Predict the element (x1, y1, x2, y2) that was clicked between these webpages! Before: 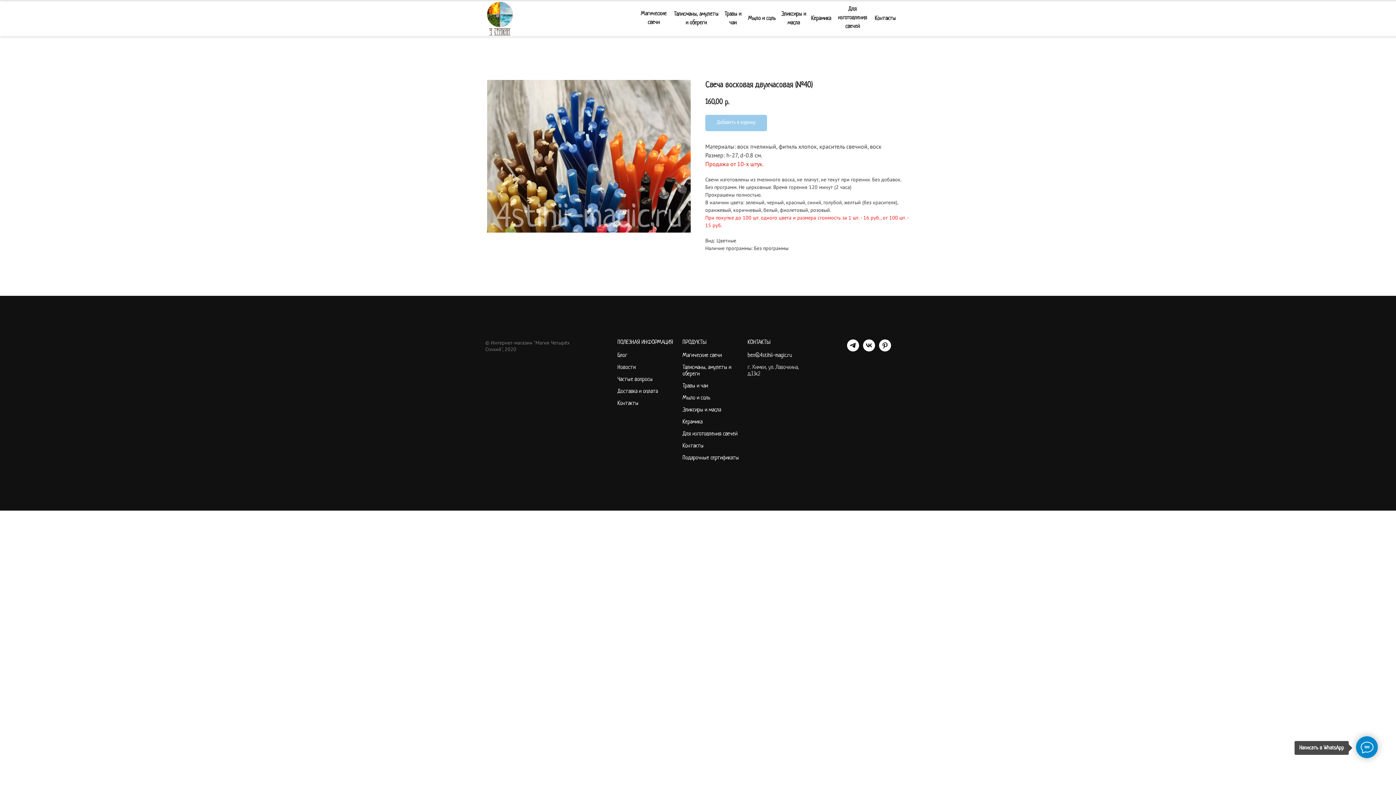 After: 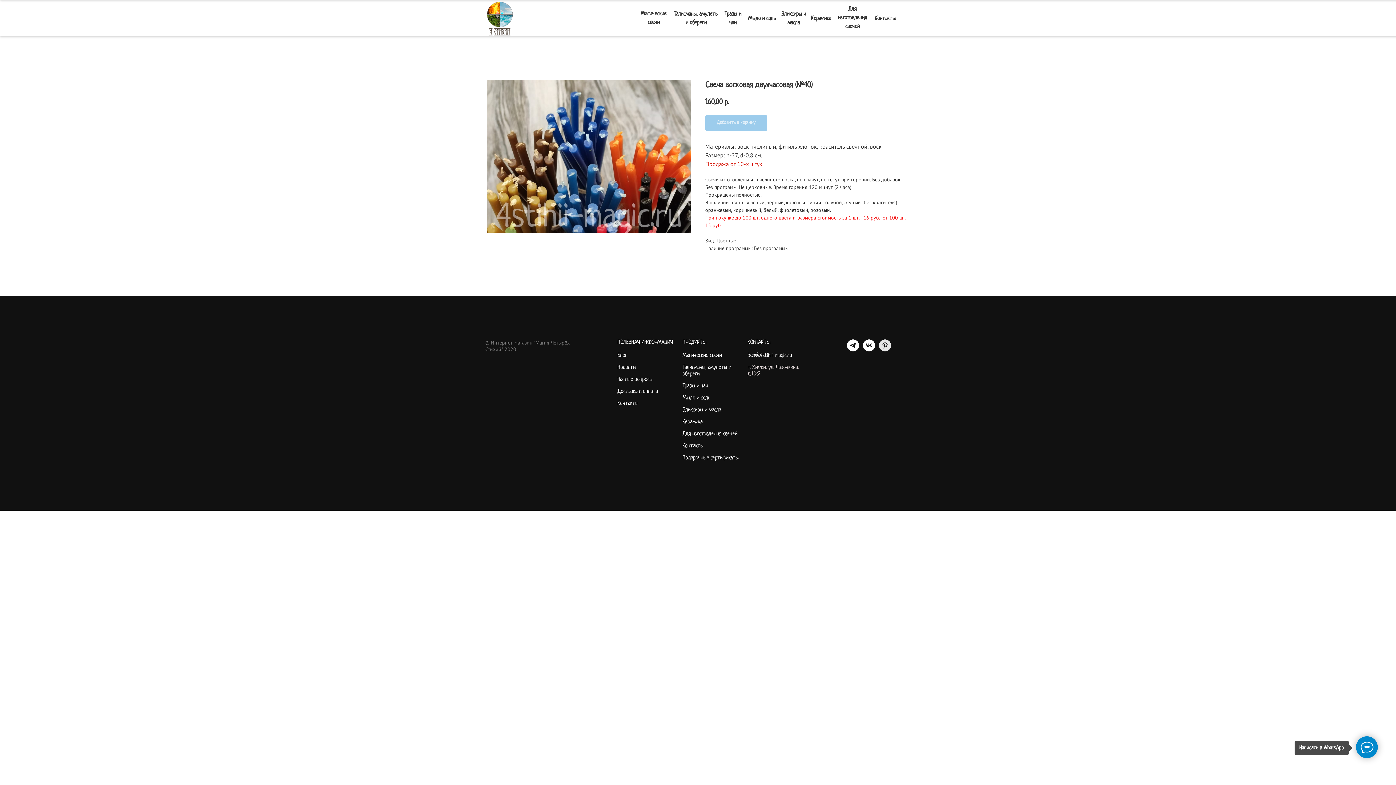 Action: bbox: (879, 346, 891, 352) label: PINTEREST